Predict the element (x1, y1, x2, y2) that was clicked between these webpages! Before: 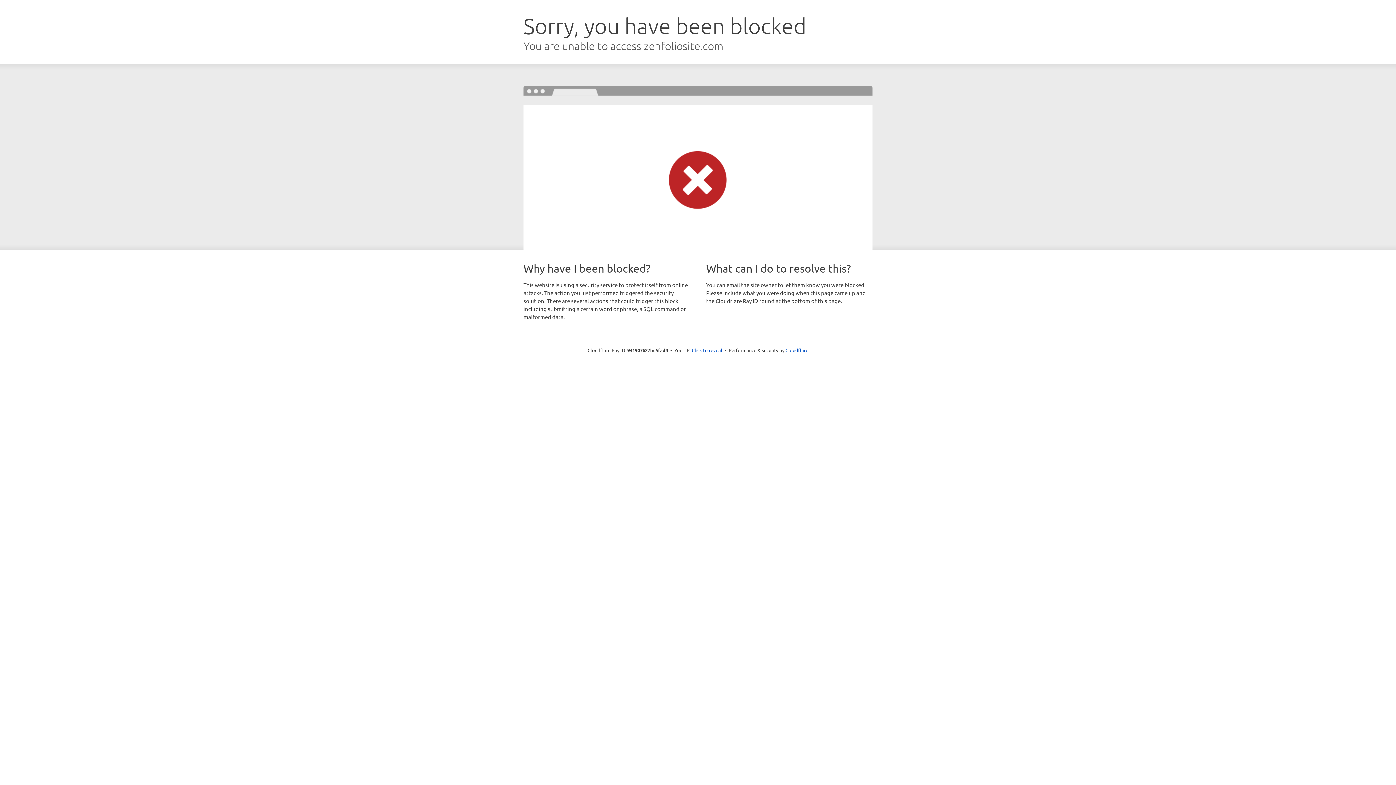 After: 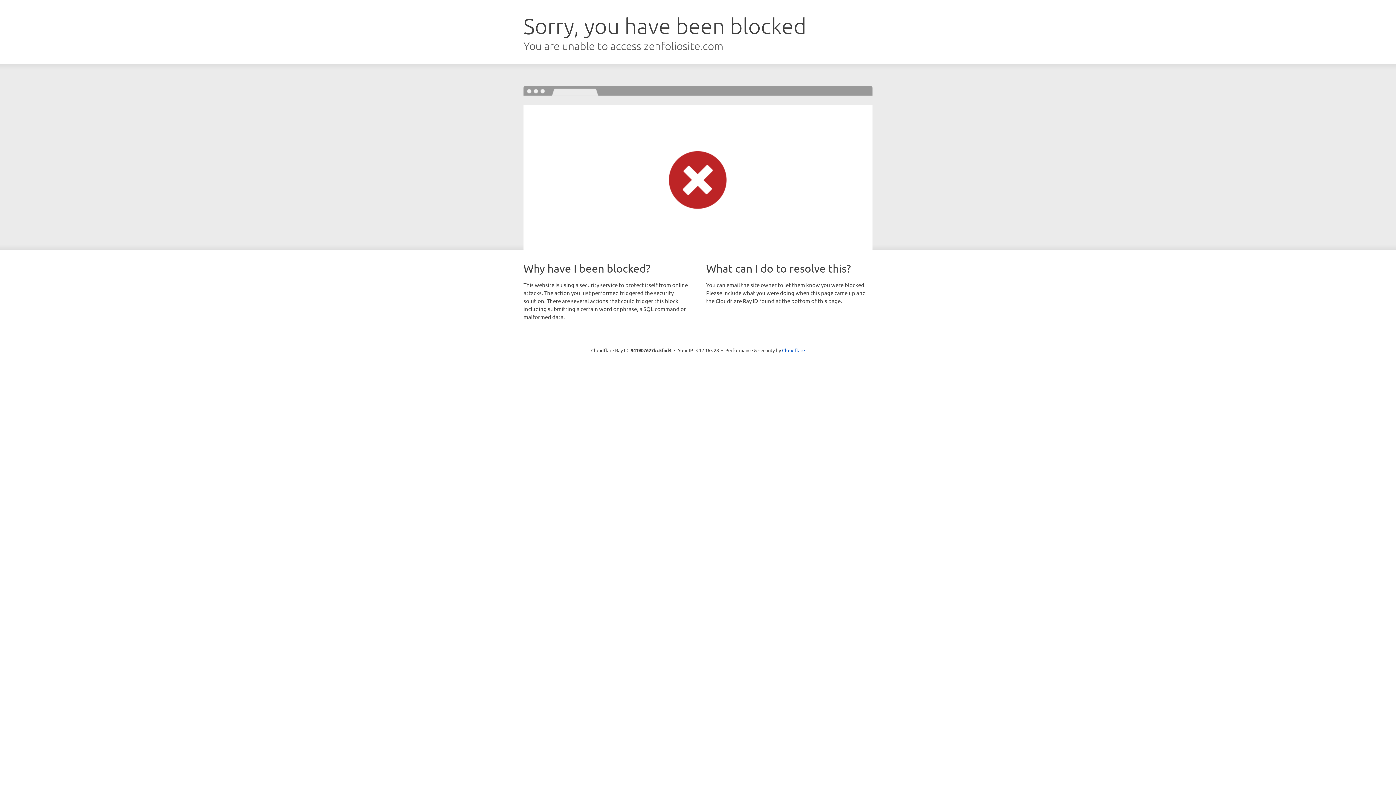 Action: label: Click to reveal bbox: (692, 346, 722, 353)